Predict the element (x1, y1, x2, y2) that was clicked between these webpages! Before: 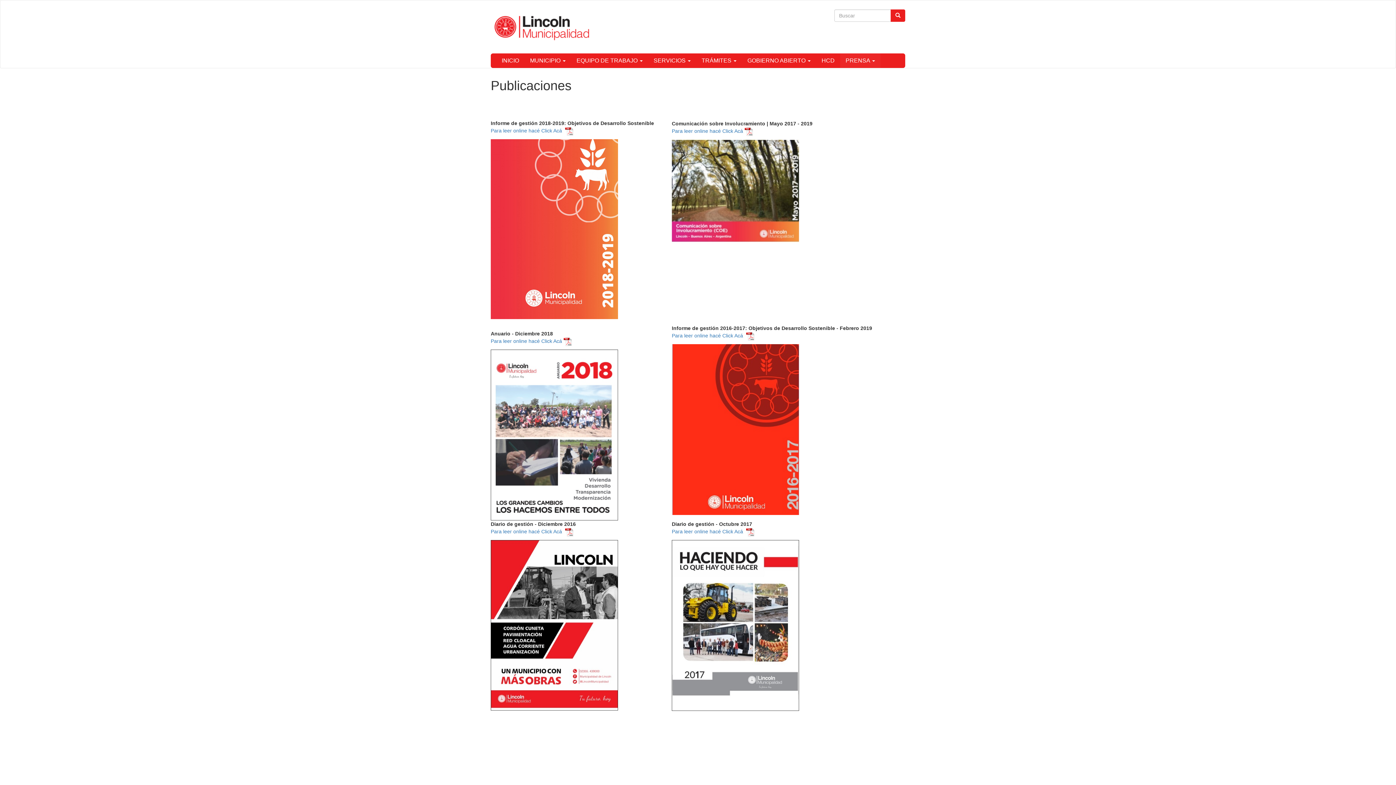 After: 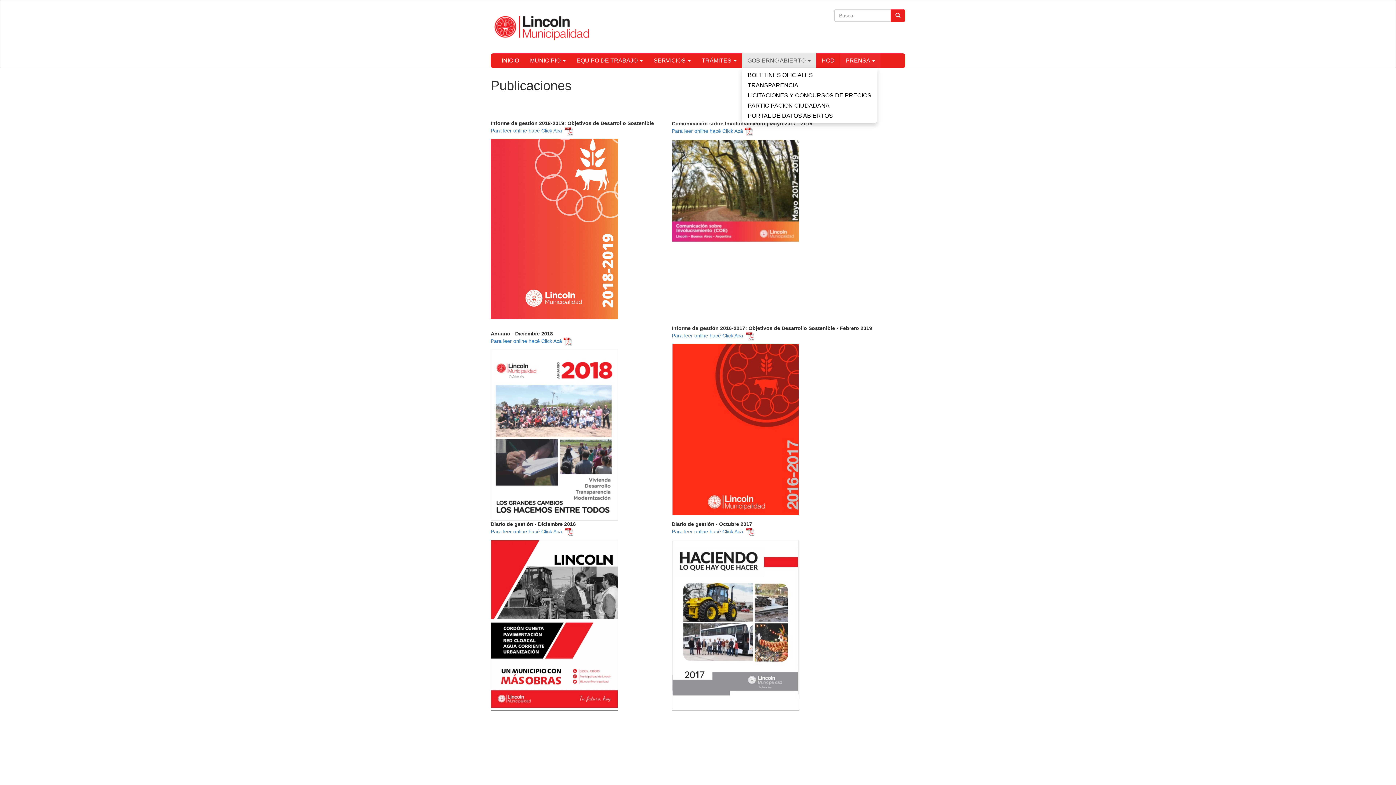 Action: bbox: (742, 53, 816, 68) label: GOBIERNO ABIERTO 